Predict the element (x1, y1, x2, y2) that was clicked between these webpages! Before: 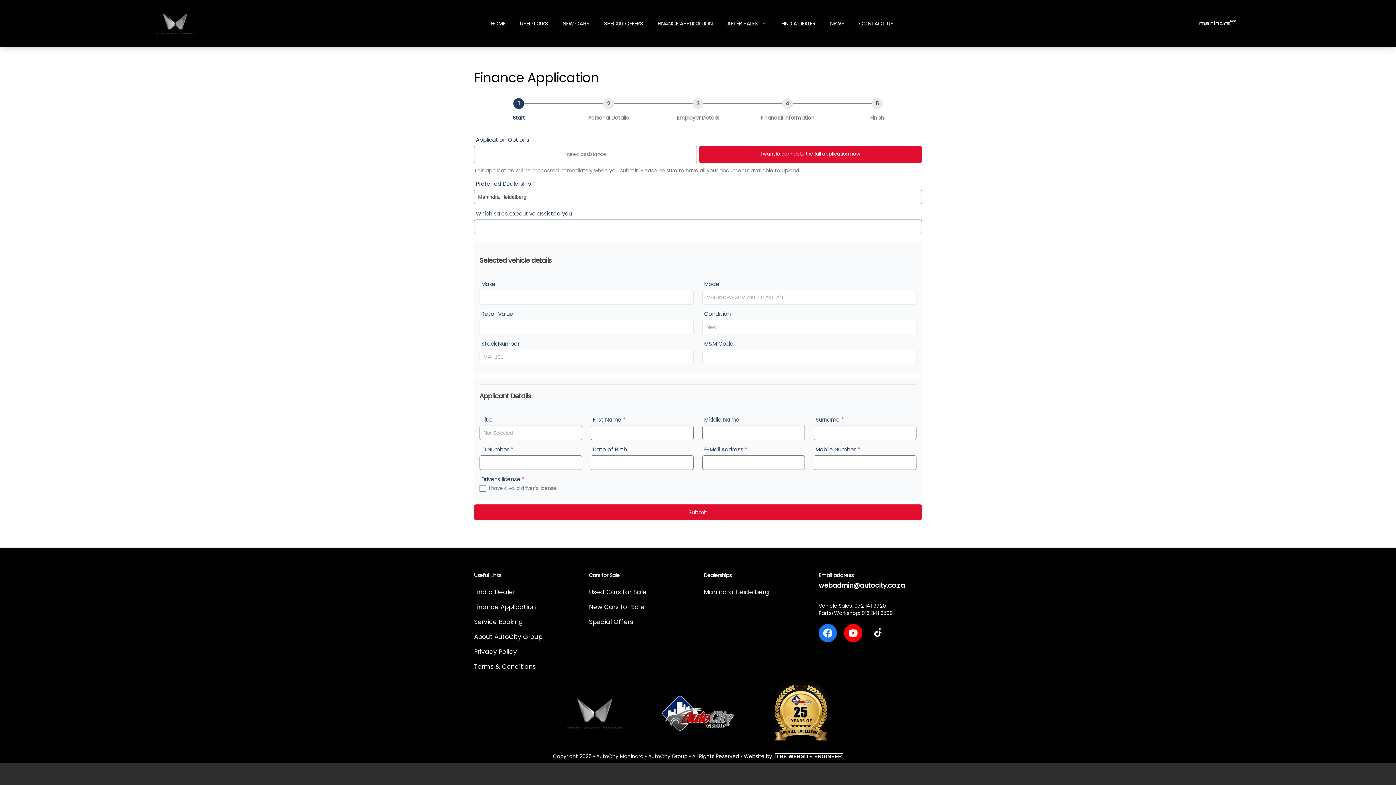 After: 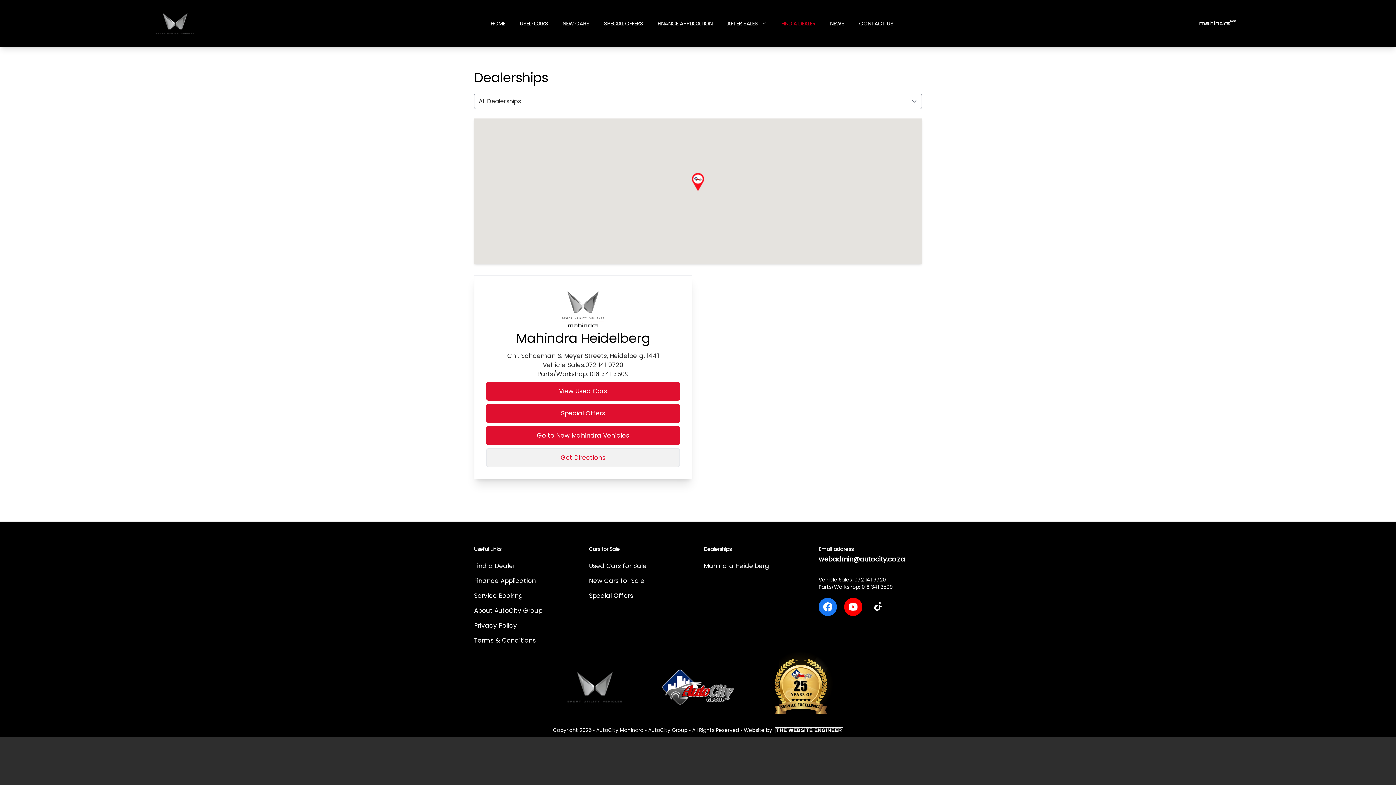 Action: bbox: (474, 588, 515, 596) label: Find a Dealer